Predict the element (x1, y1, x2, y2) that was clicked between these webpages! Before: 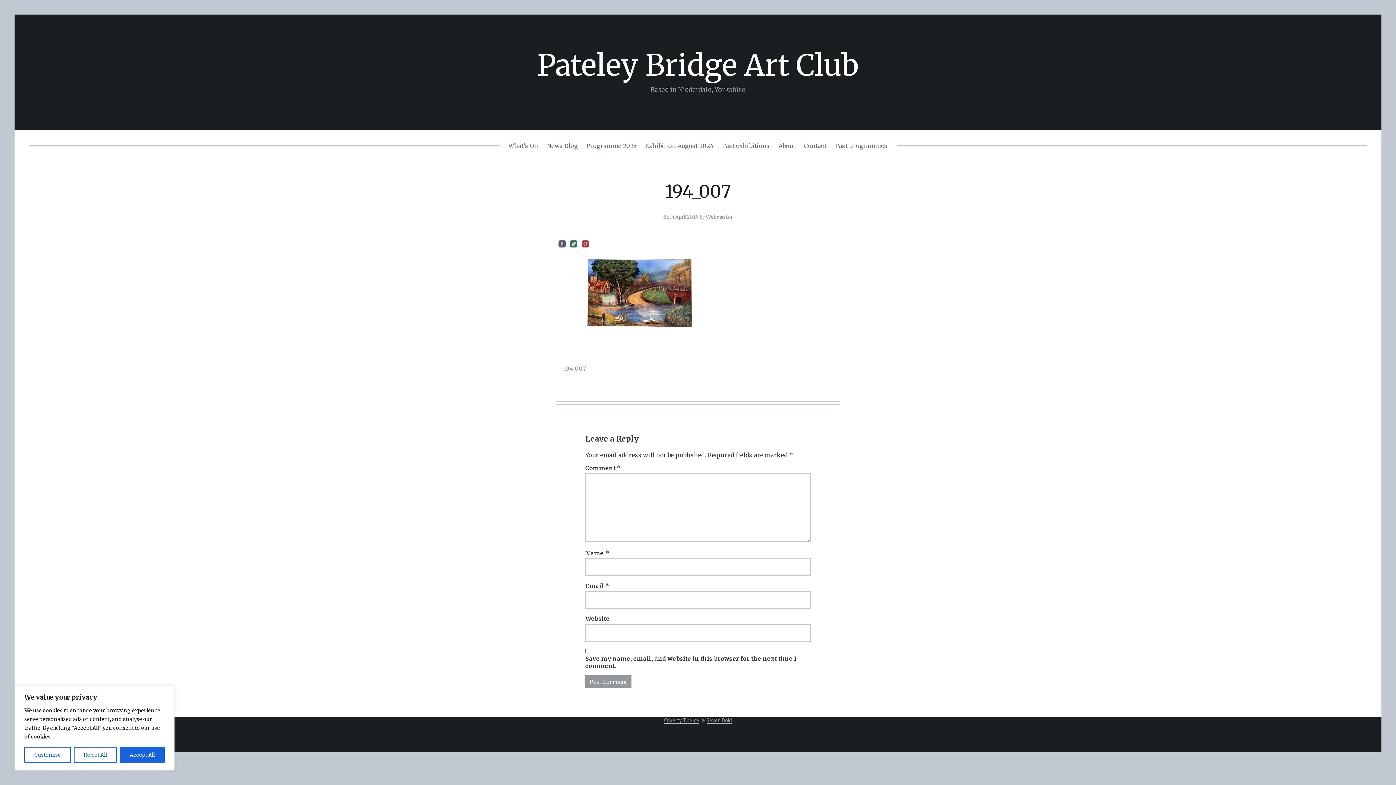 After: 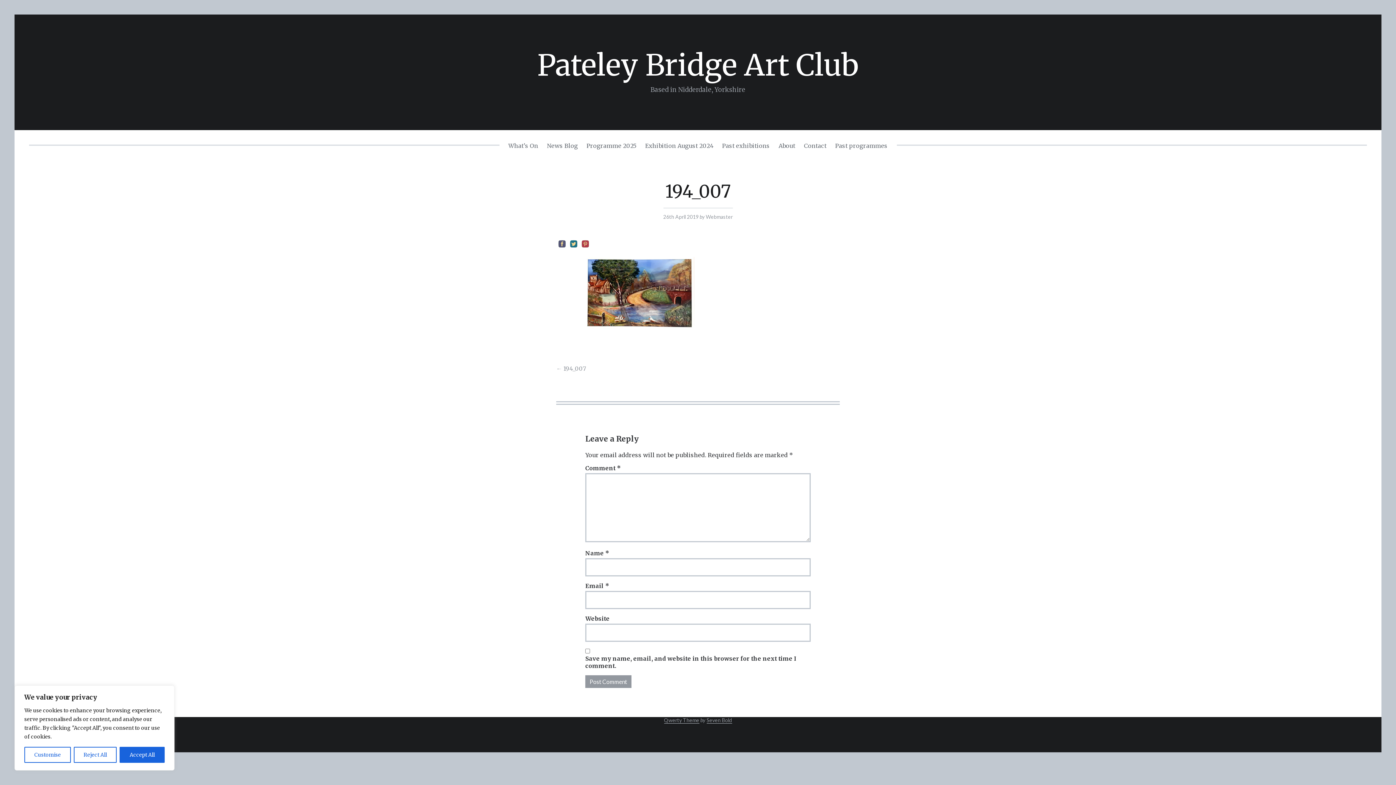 Action: bbox: (663, 213, 698, 220) label: 26th April 2019